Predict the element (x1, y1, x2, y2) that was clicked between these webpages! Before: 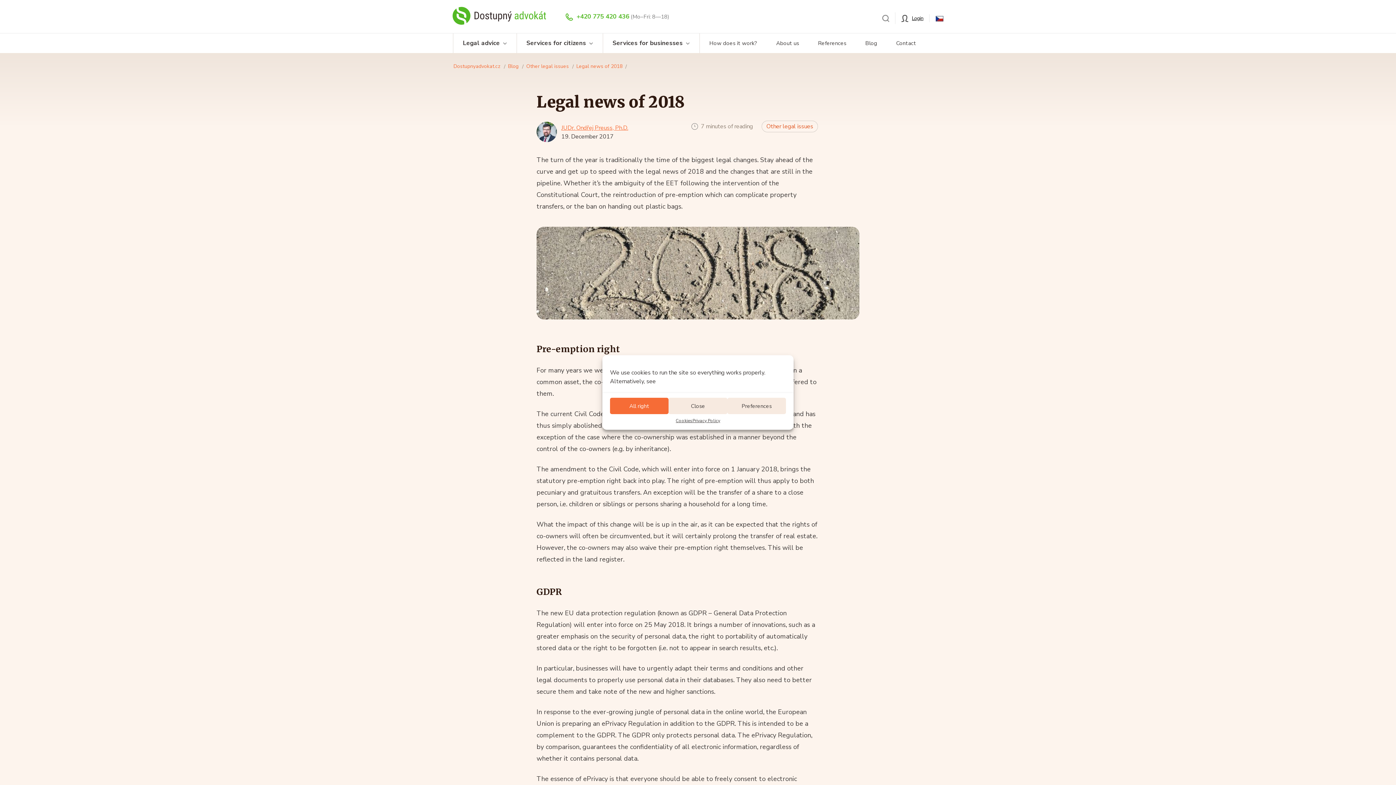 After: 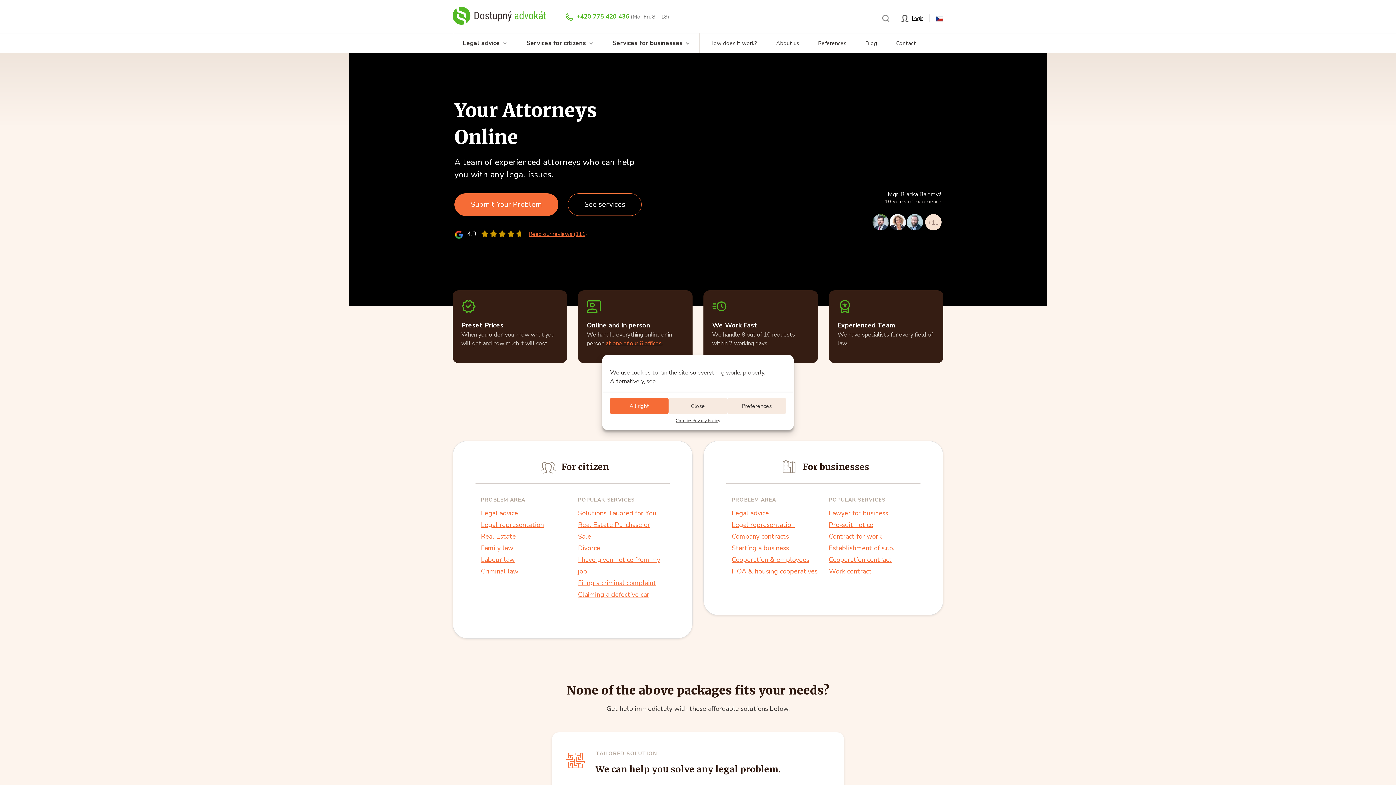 Action: bbox: (453, 62, 500, 69) label: Dostupnyadvokat.cz